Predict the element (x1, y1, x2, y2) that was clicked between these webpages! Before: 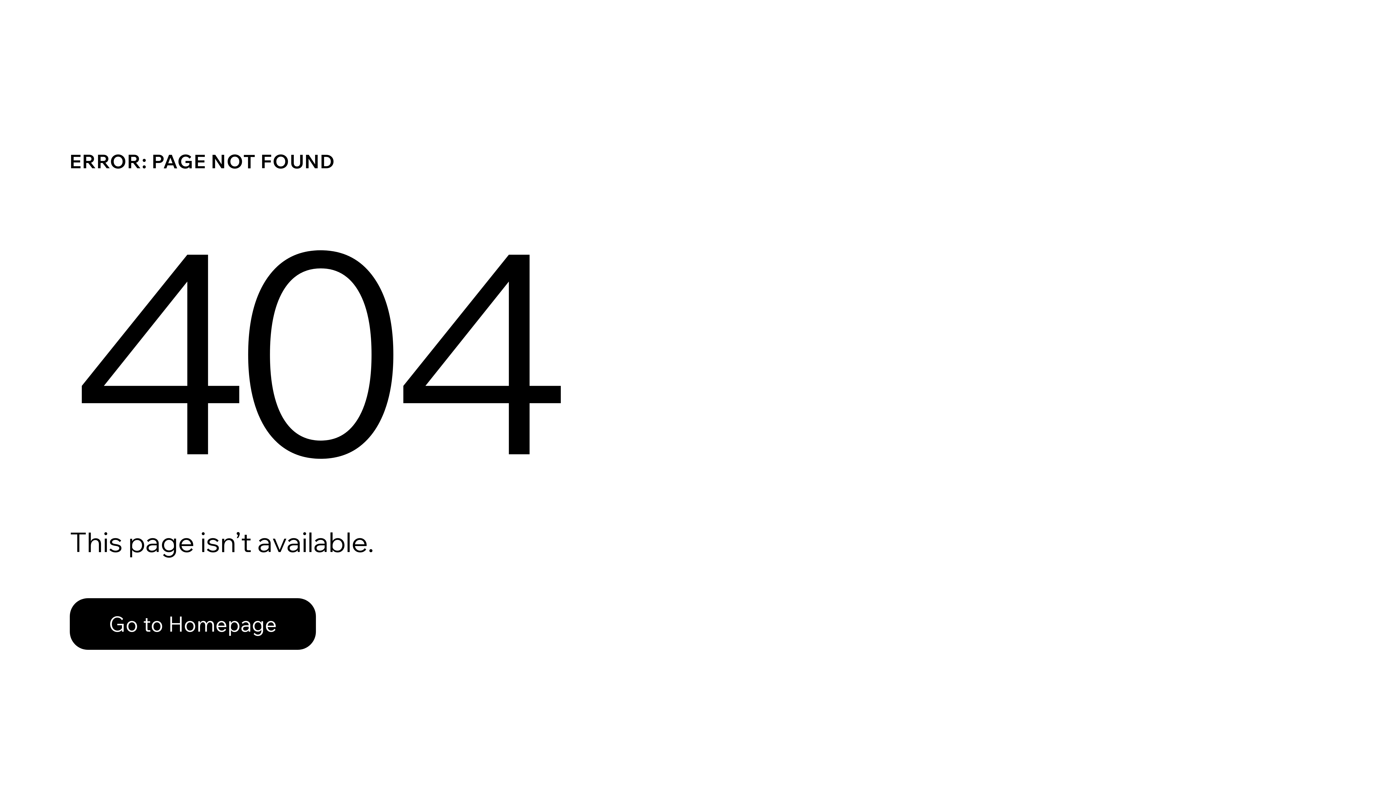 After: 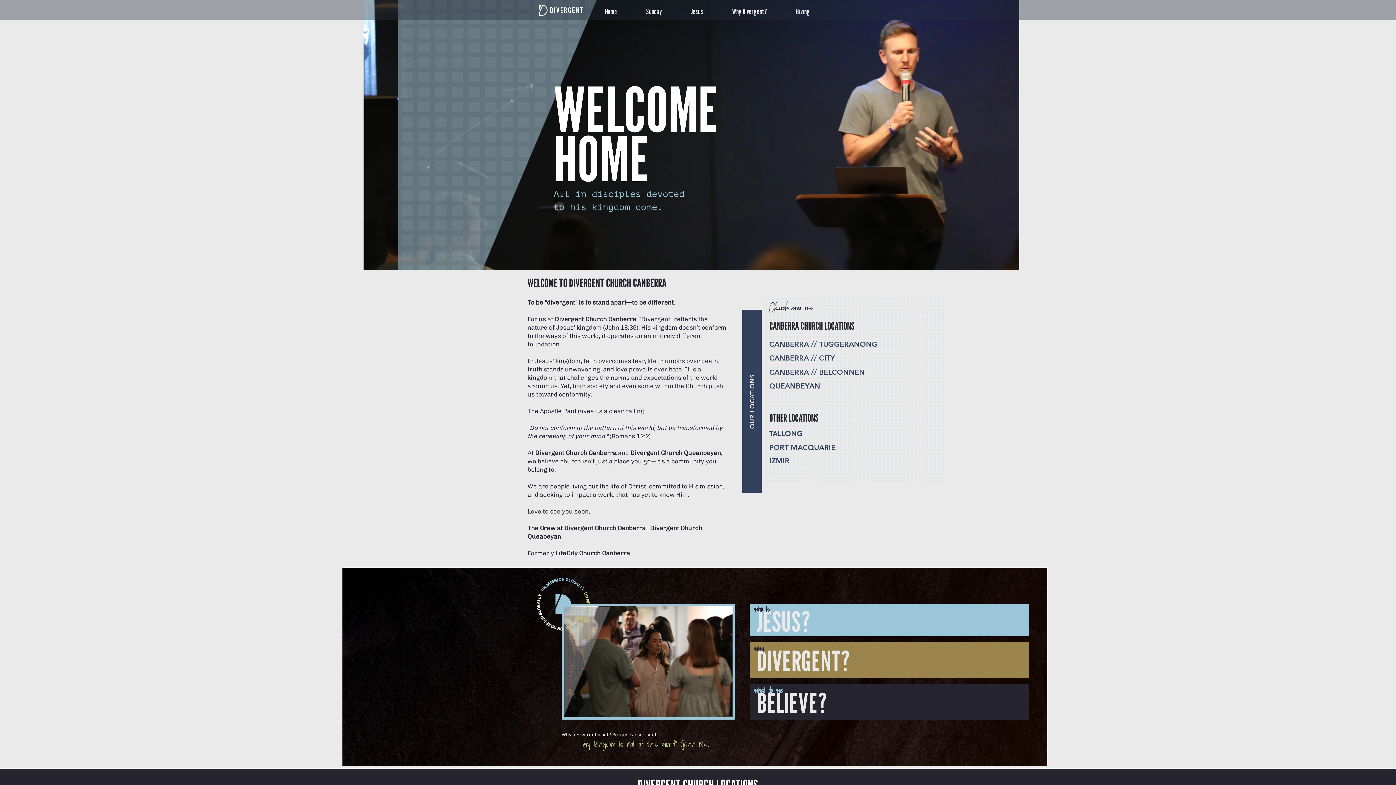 Action: bbox: (69, 582, 768, 659) label: Go to Homepage